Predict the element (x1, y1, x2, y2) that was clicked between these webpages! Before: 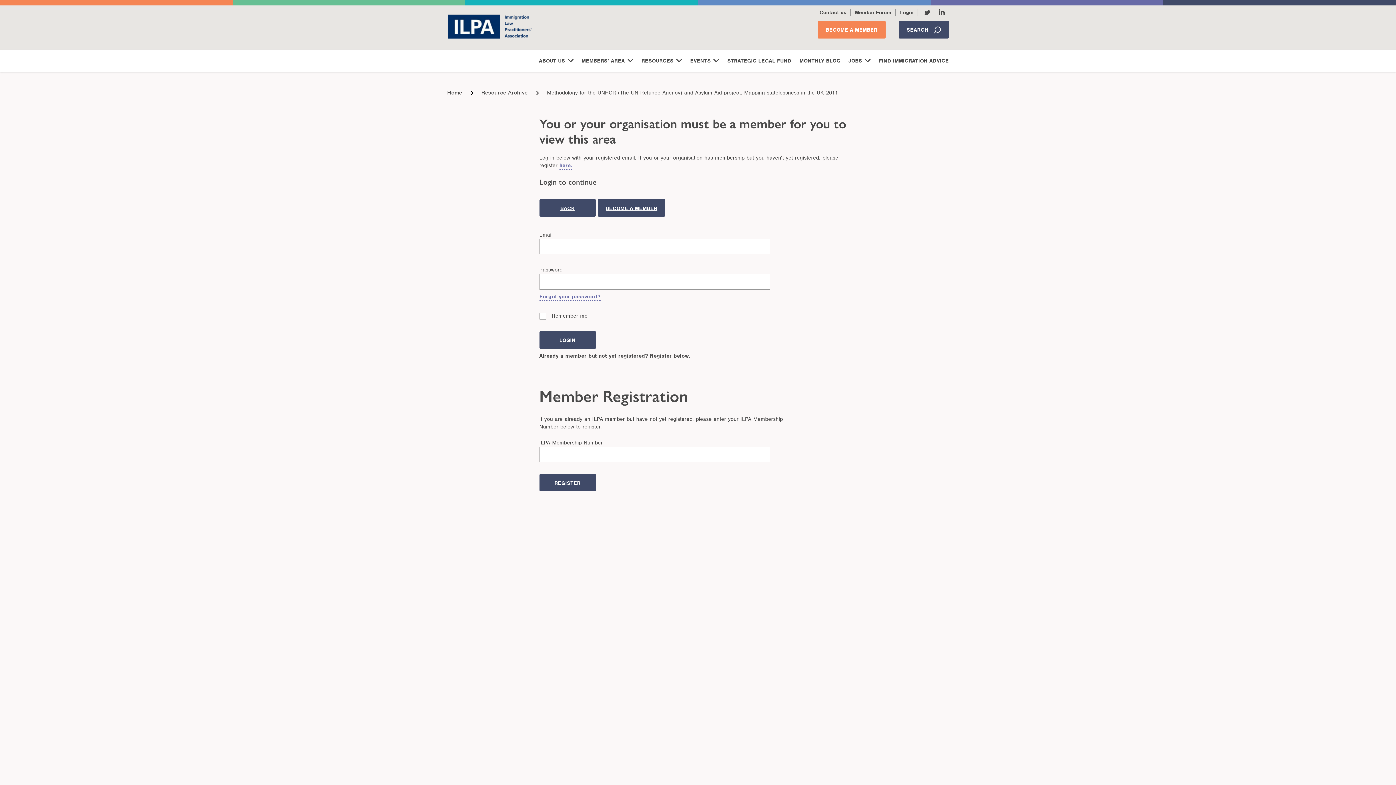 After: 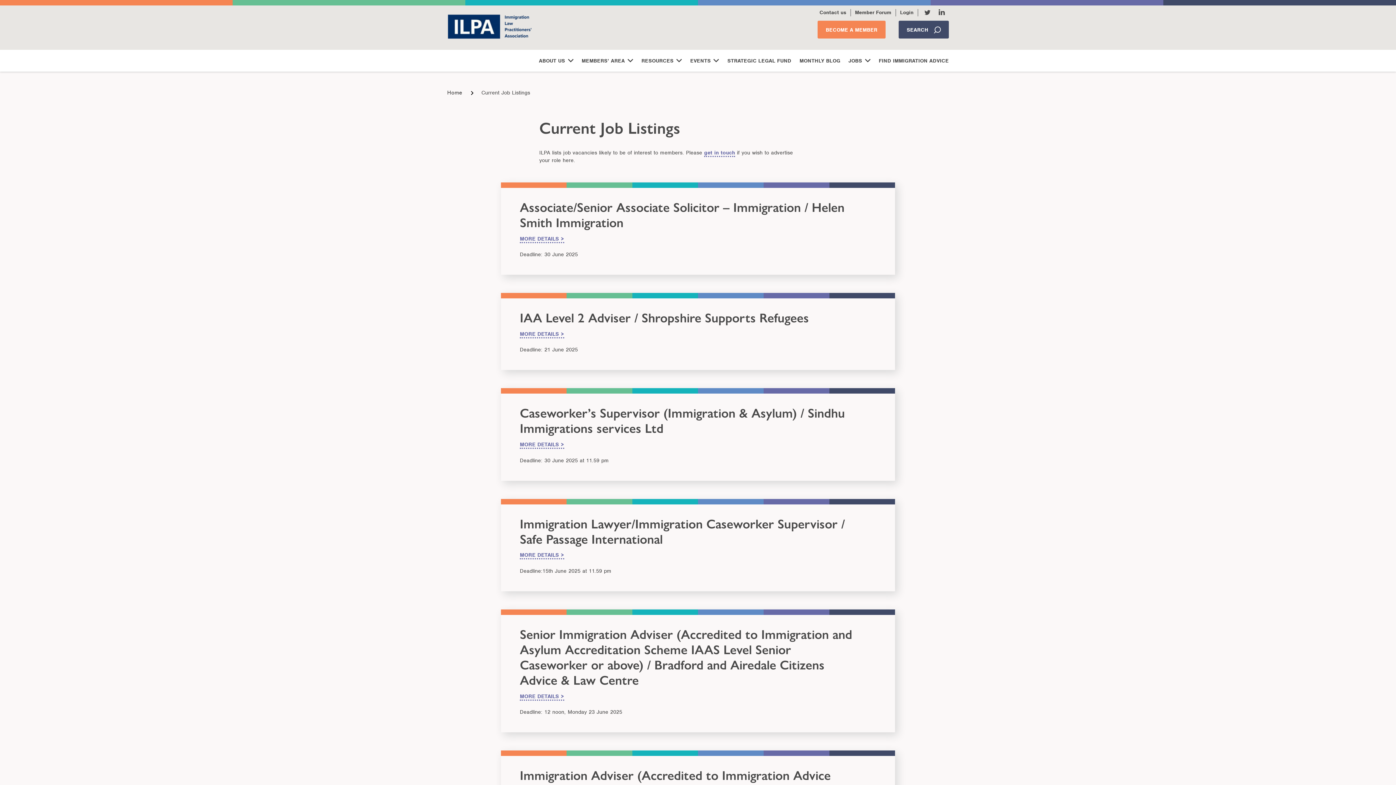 Action: label: JOBS bbox: (848, 49, 870, 71)